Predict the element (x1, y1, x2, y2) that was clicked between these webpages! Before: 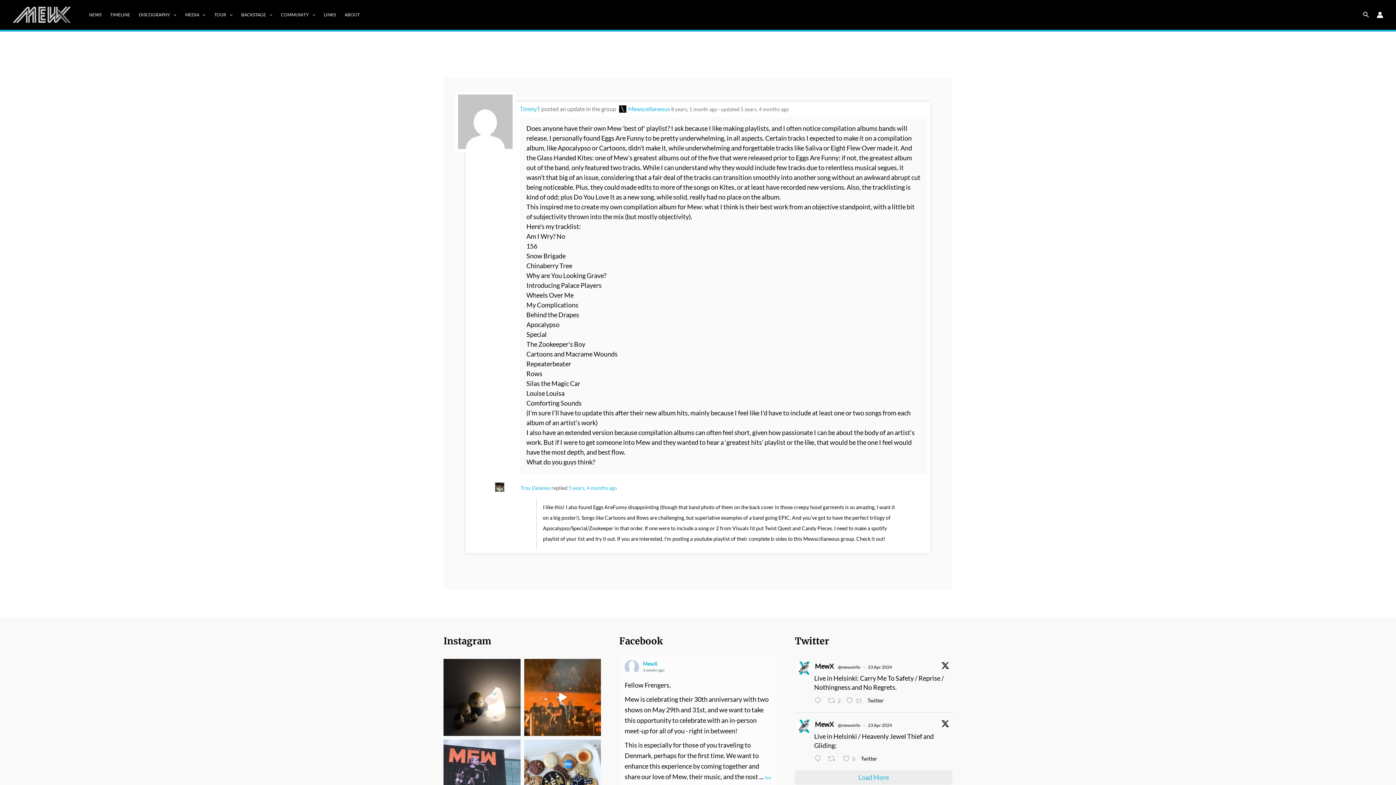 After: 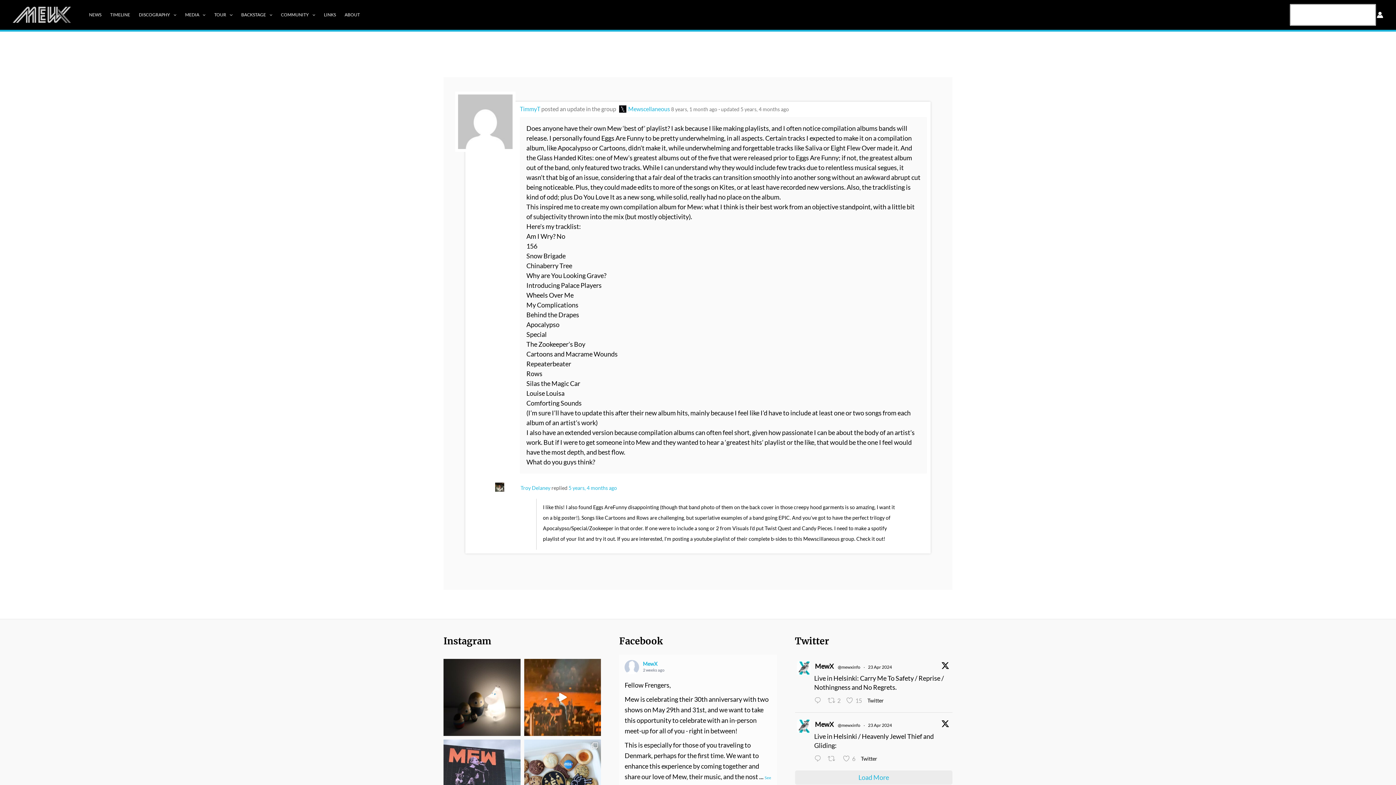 Action: bbox: (1363, 10, 1369, 19) label: Search icon link